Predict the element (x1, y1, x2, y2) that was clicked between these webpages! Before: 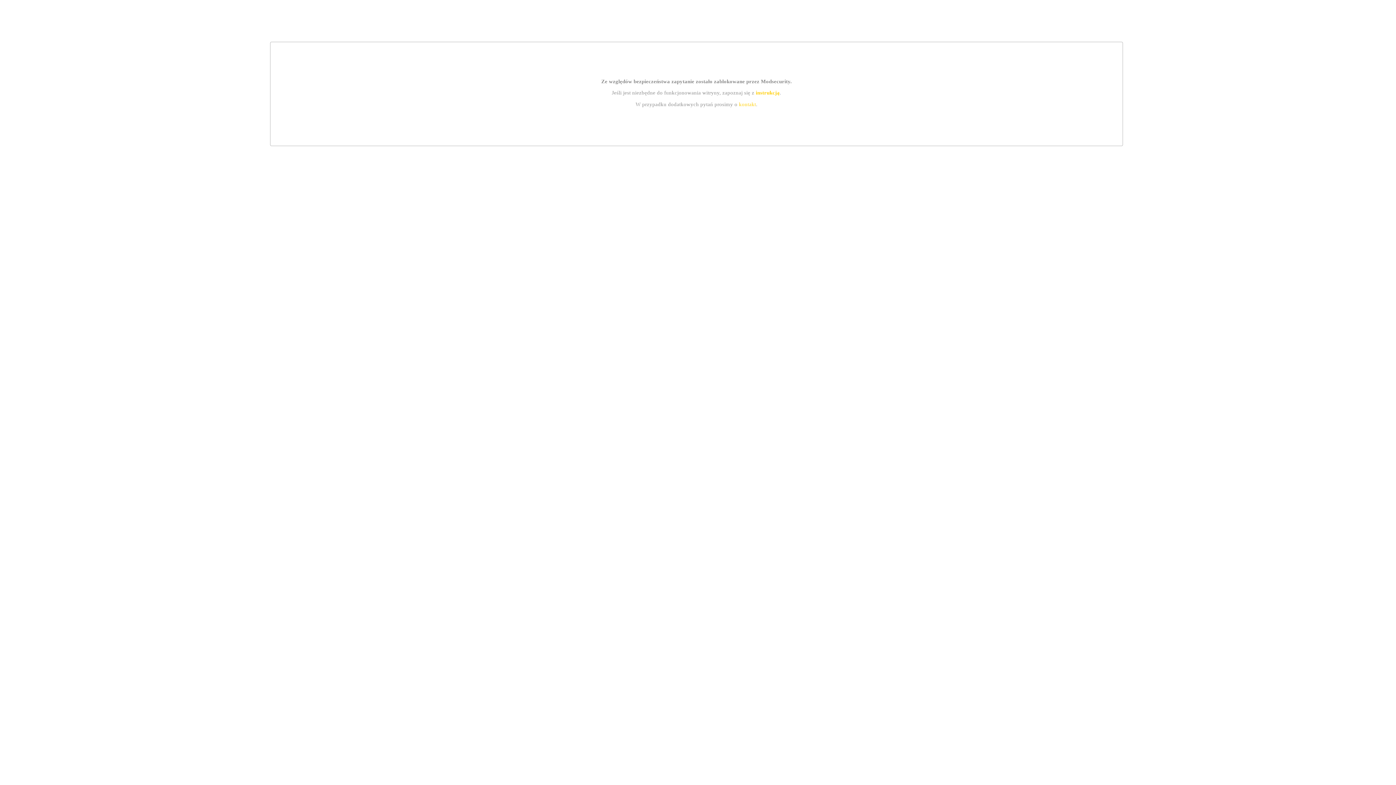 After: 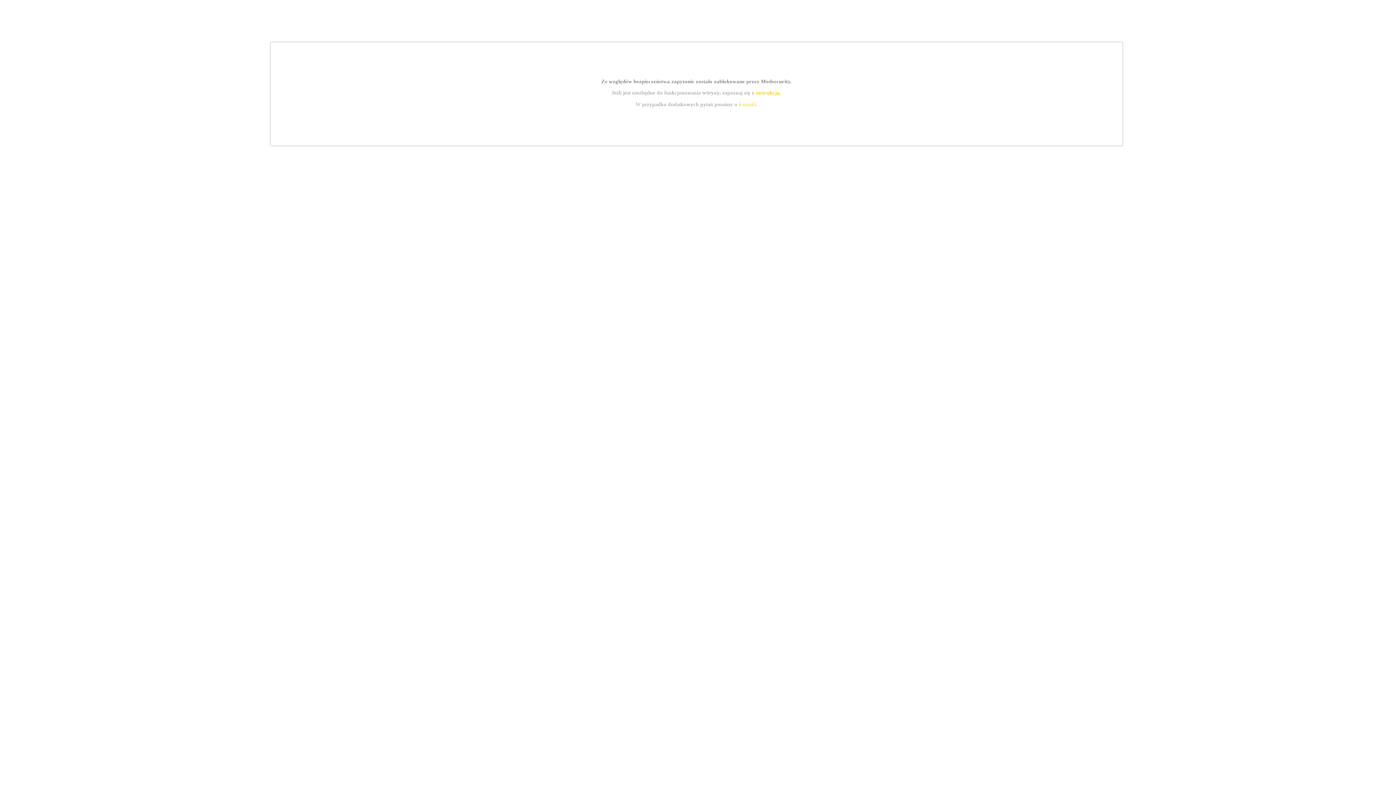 Action: bbox: (755, 89, 779, 95) label: instrukcją